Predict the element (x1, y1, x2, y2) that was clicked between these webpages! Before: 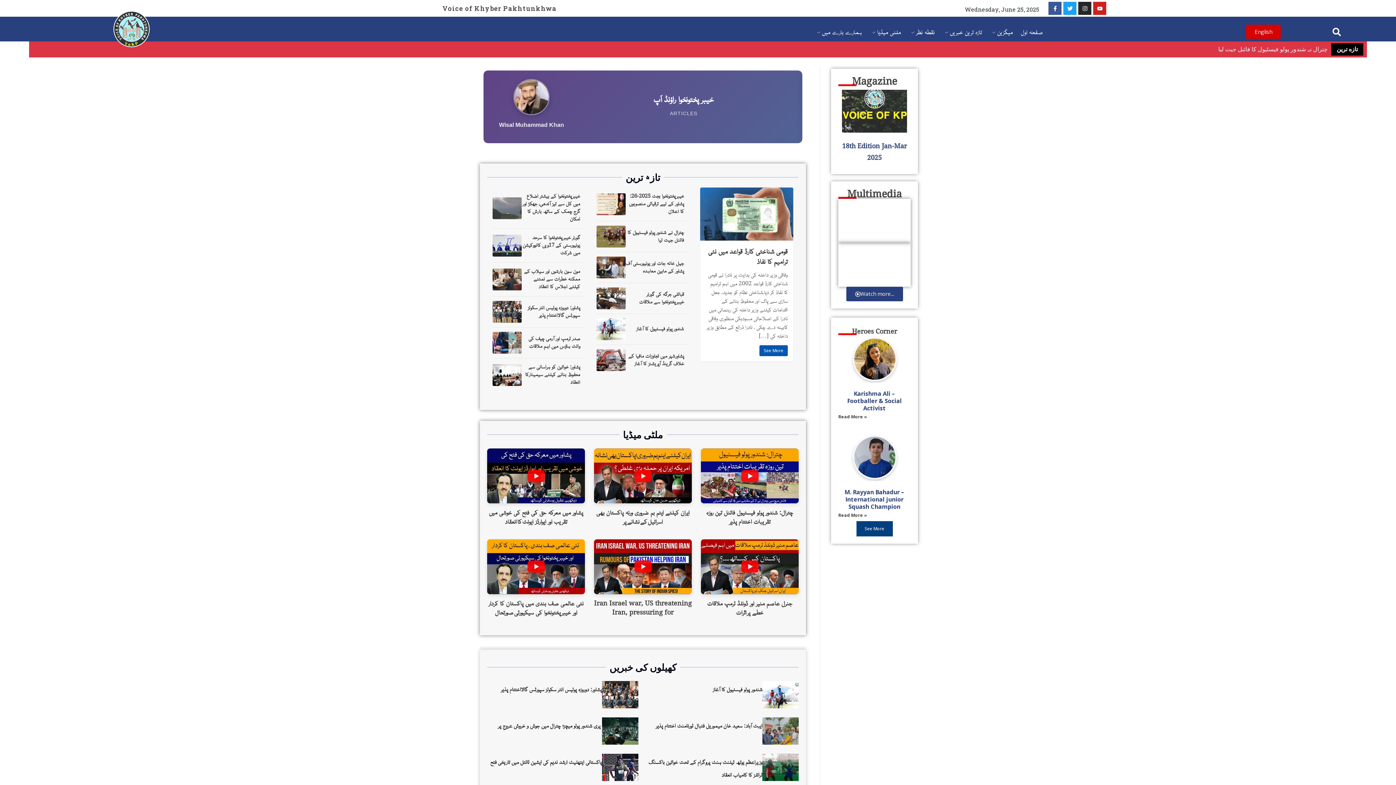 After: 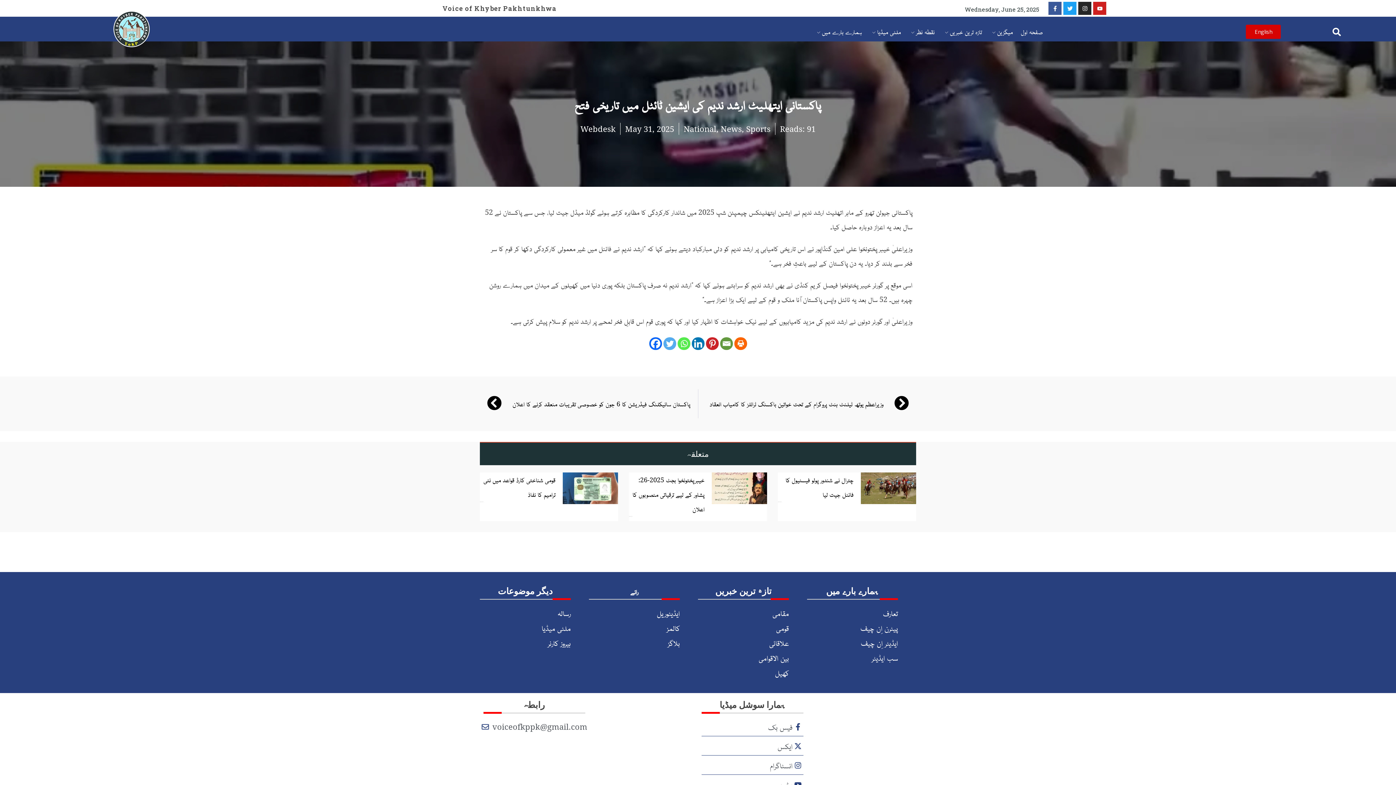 Action: bbox: (602, 754, 638, 790)